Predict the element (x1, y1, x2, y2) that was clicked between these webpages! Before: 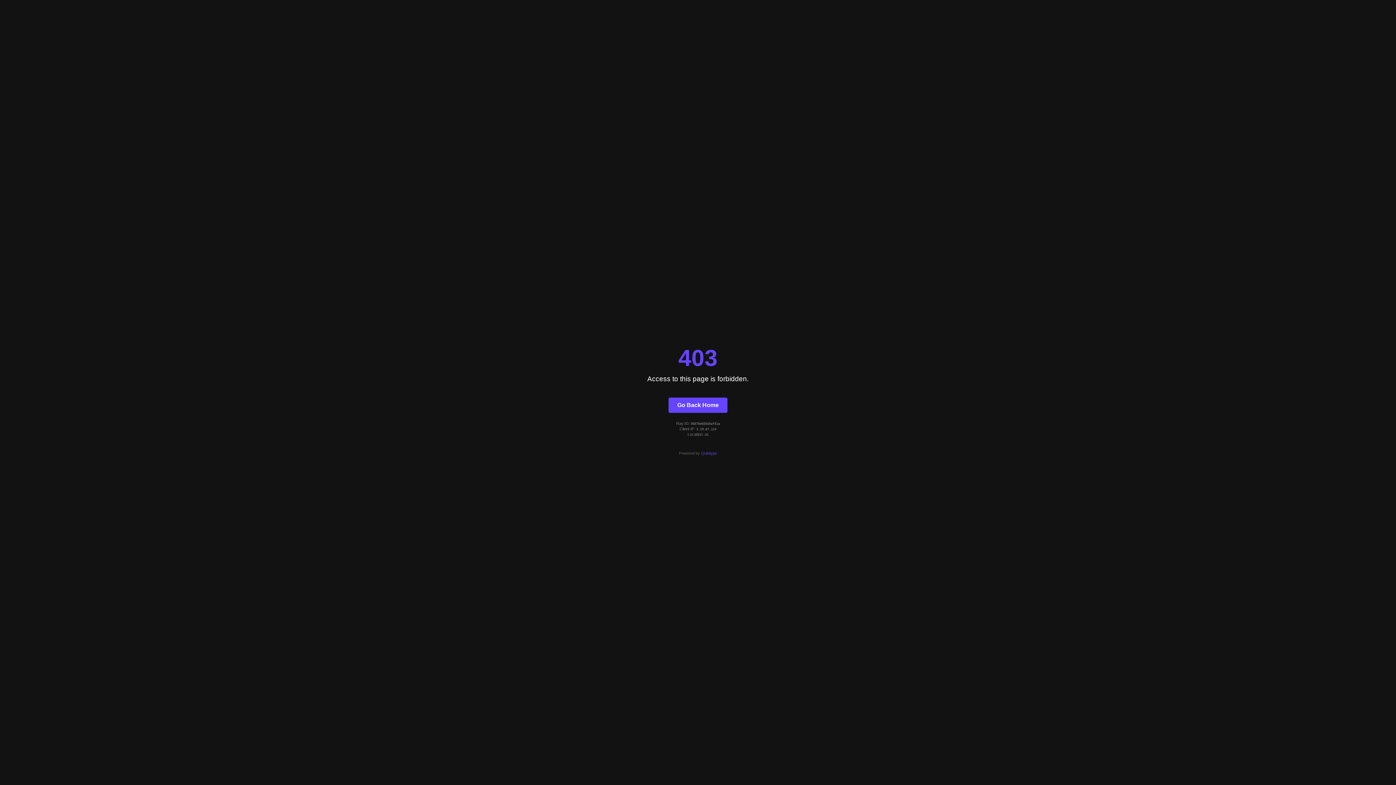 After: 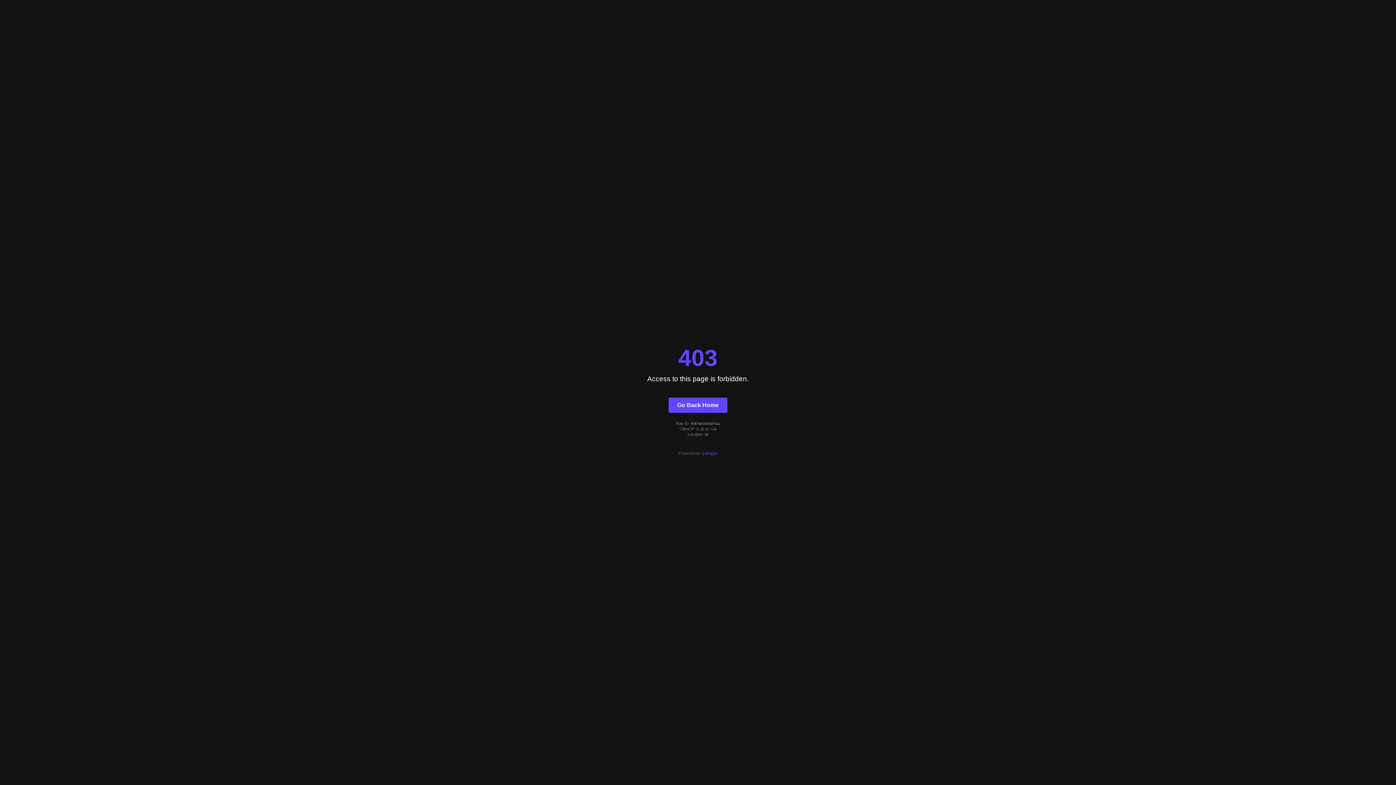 Action: label: Quintype bbox: (701, 451, 717, 455)